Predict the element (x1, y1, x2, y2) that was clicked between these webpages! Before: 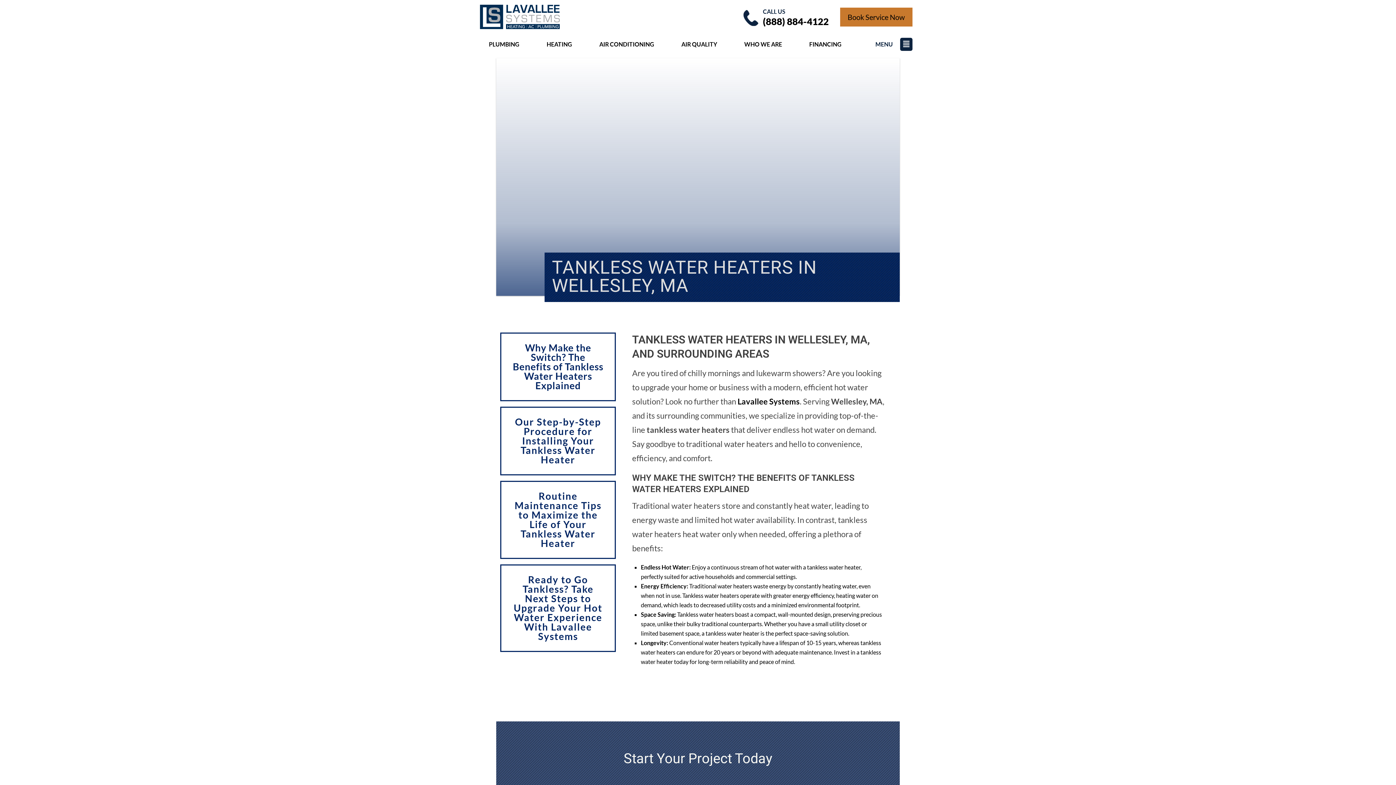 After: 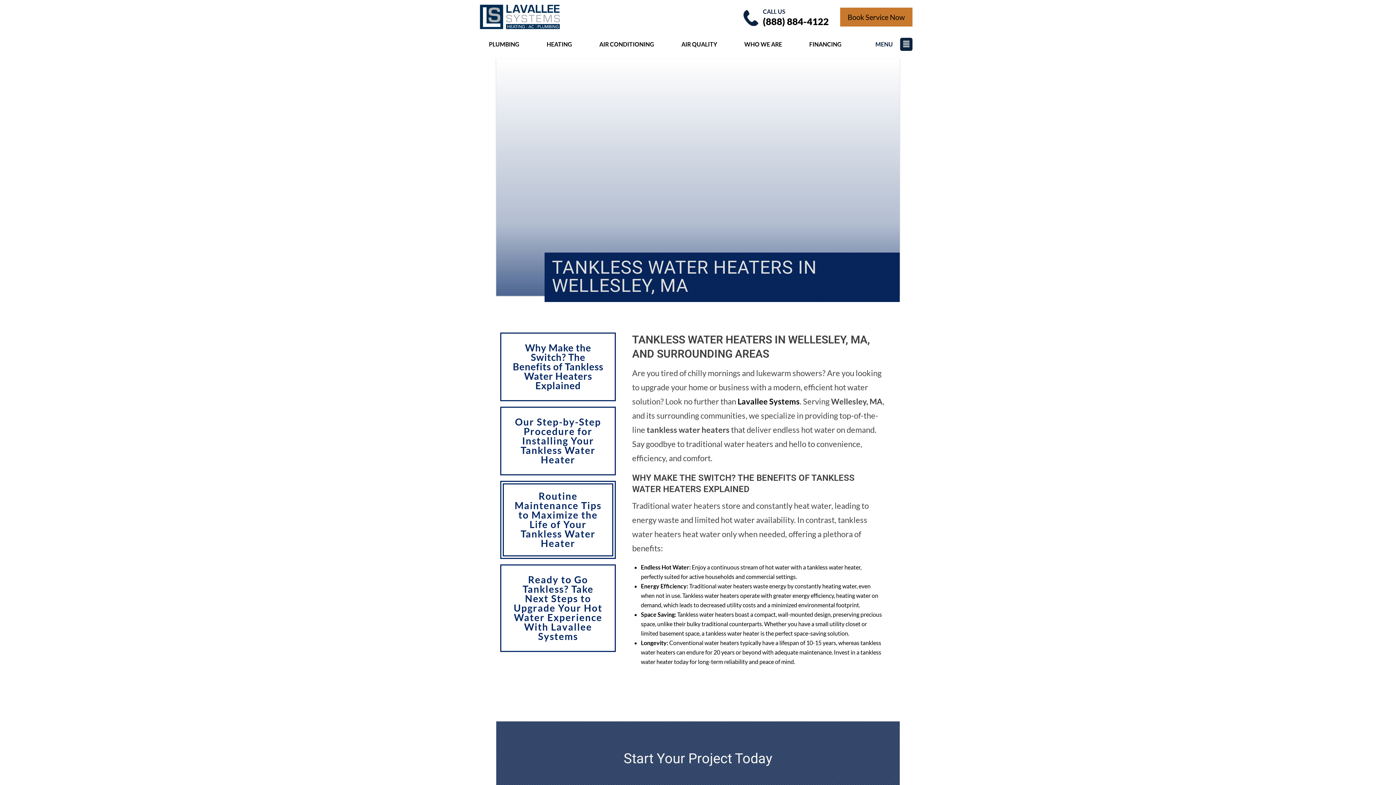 Action: label: Routine Maintenance Tips to Maximize the Life of Your Tankless Water Heater bbox: (500, 480, 615, 559)